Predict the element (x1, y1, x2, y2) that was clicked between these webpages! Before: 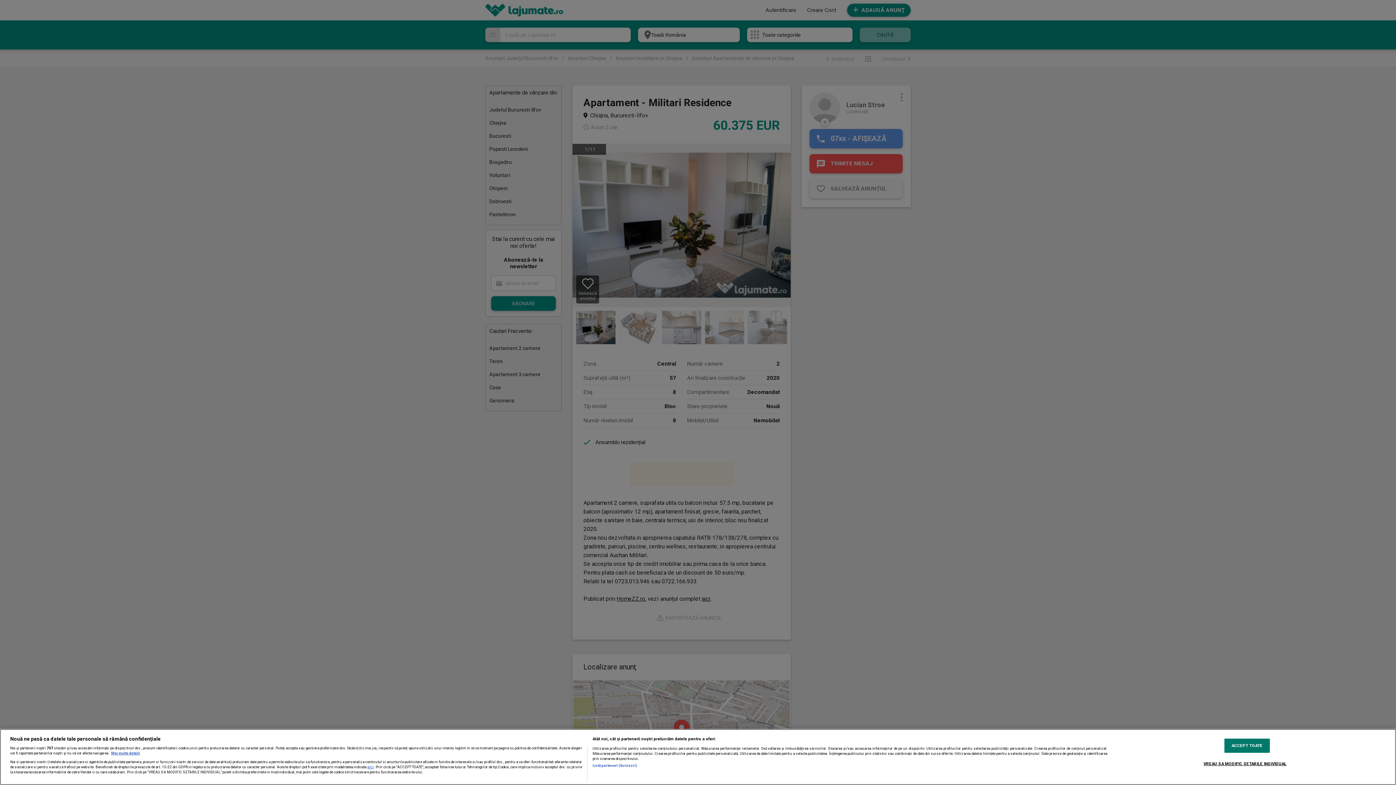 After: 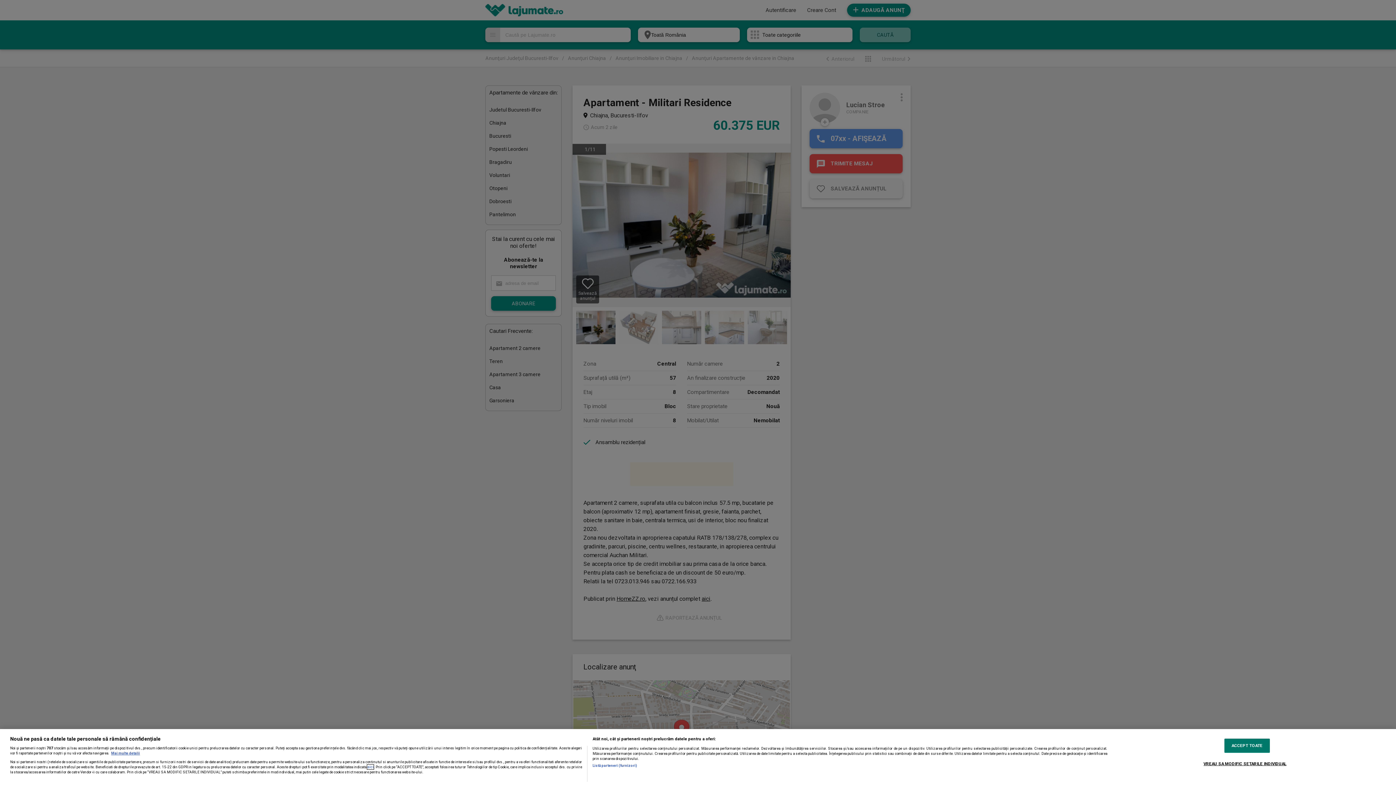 Action: bbox: (367, 764, 373, 769) label: aici